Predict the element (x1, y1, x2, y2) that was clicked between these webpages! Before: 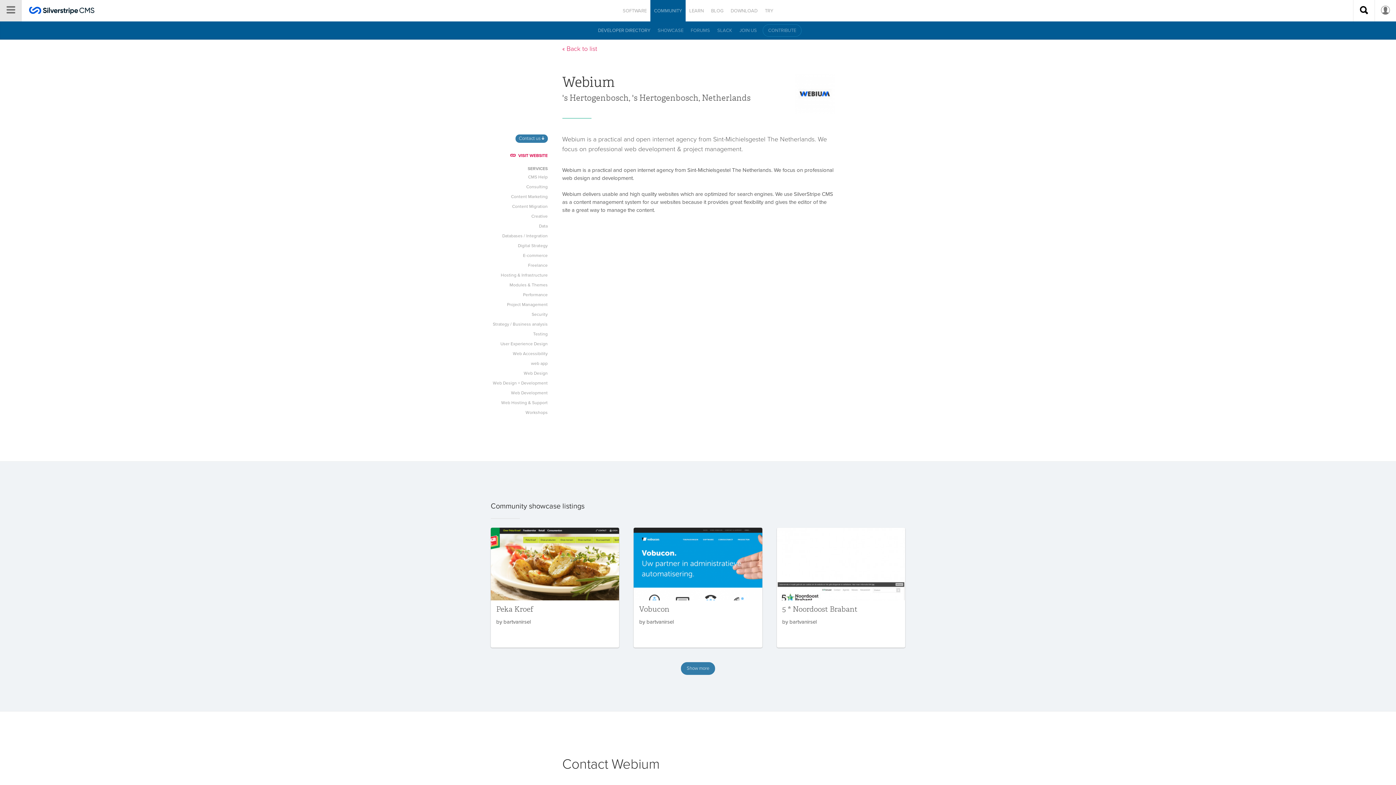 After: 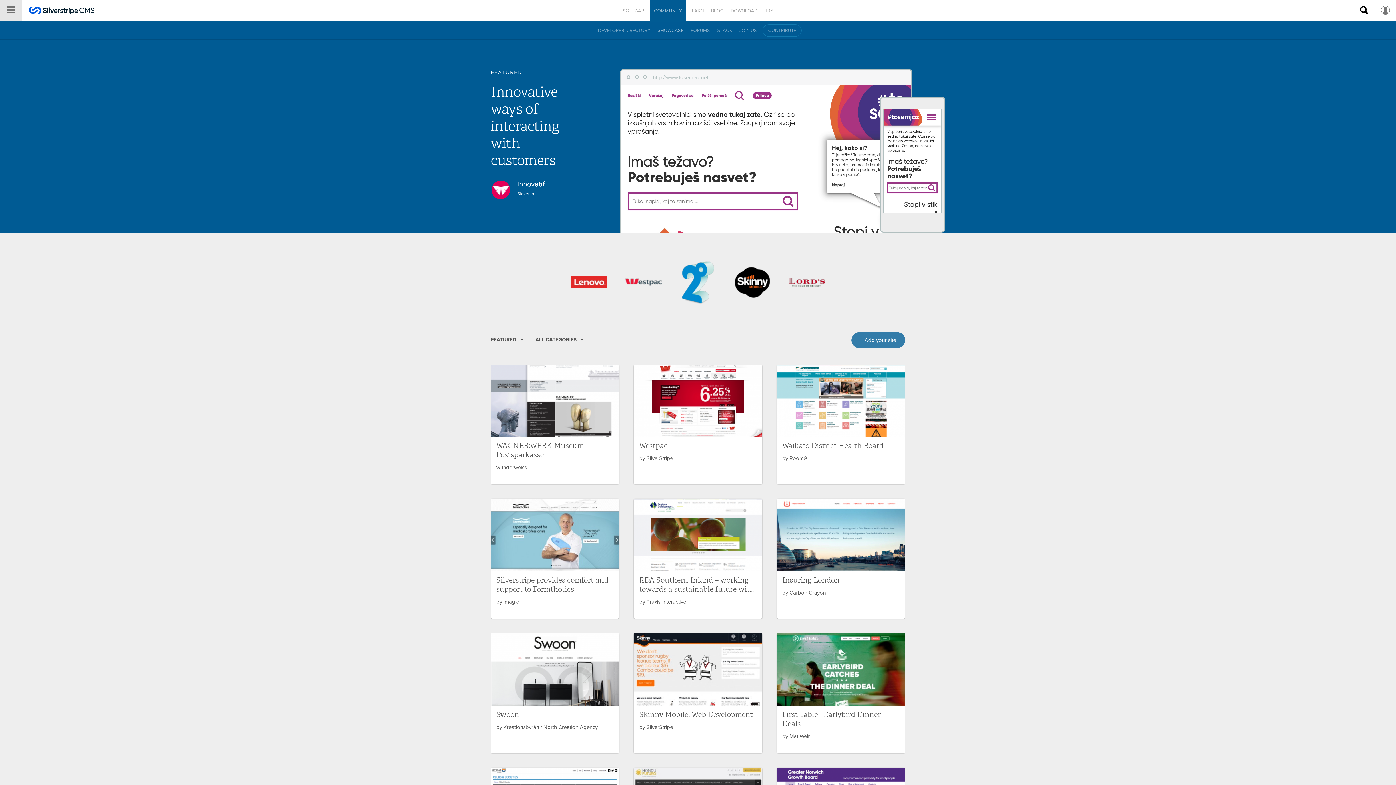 Action: bbox: (654, 24, 687, 36) label: SHOWCASE